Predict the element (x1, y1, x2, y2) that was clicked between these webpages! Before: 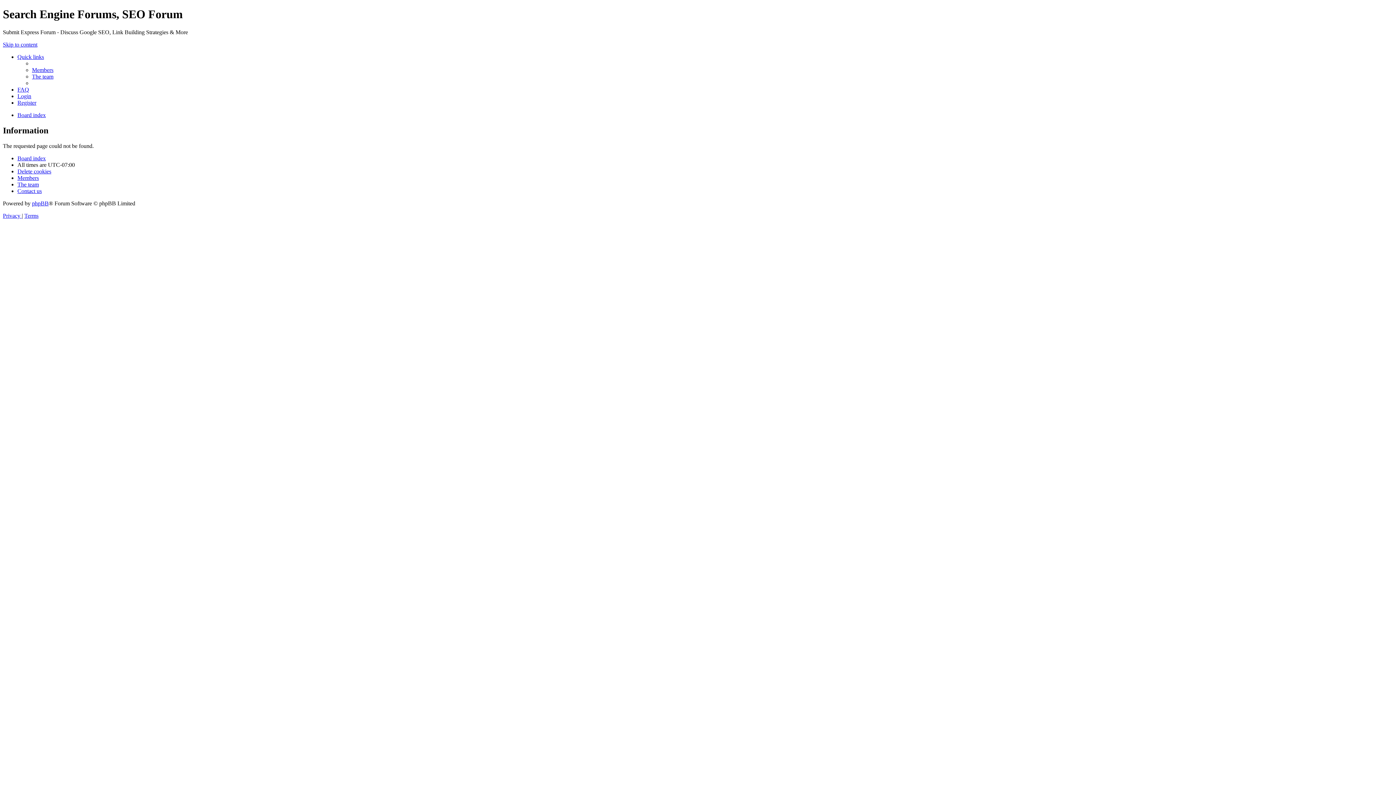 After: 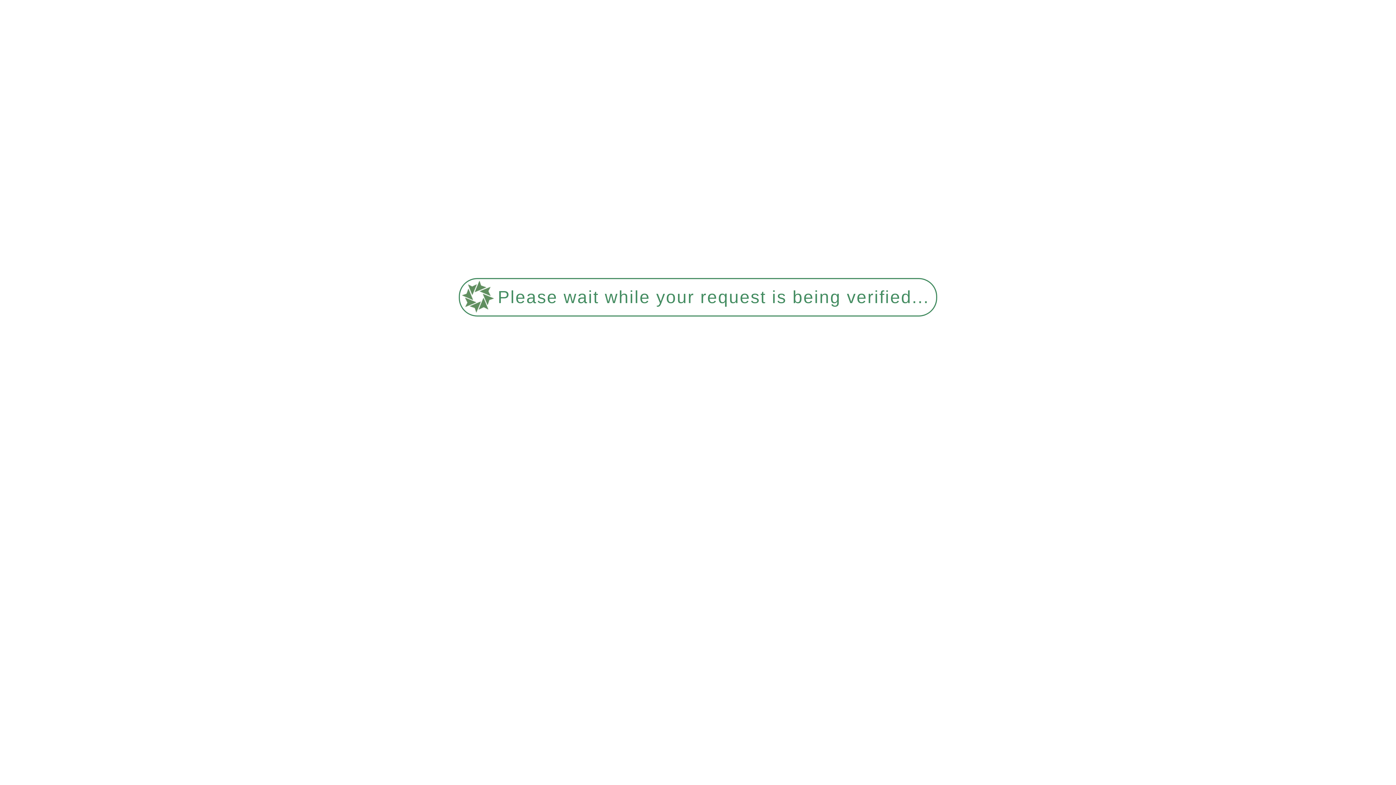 Action: bbox: (32, 73, 53, 79) label: The team